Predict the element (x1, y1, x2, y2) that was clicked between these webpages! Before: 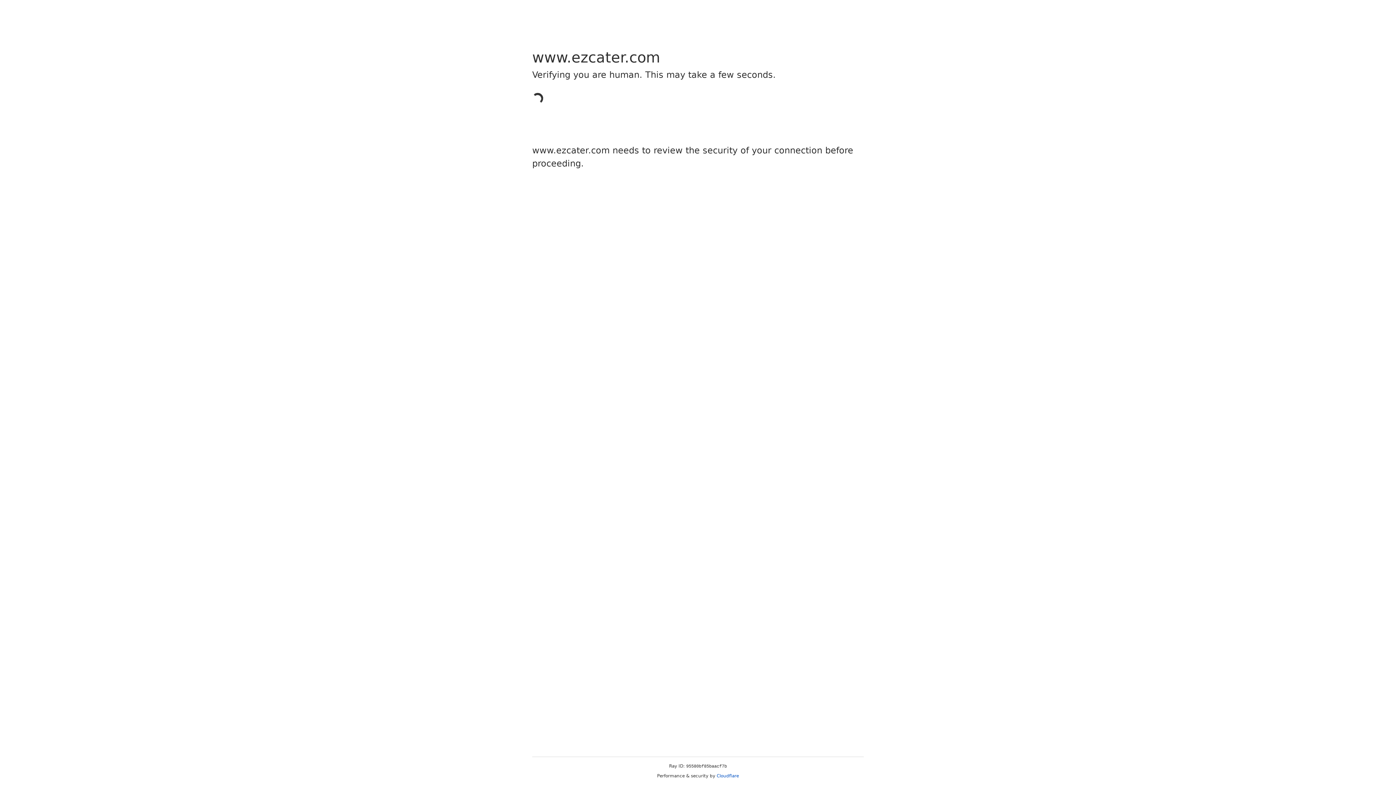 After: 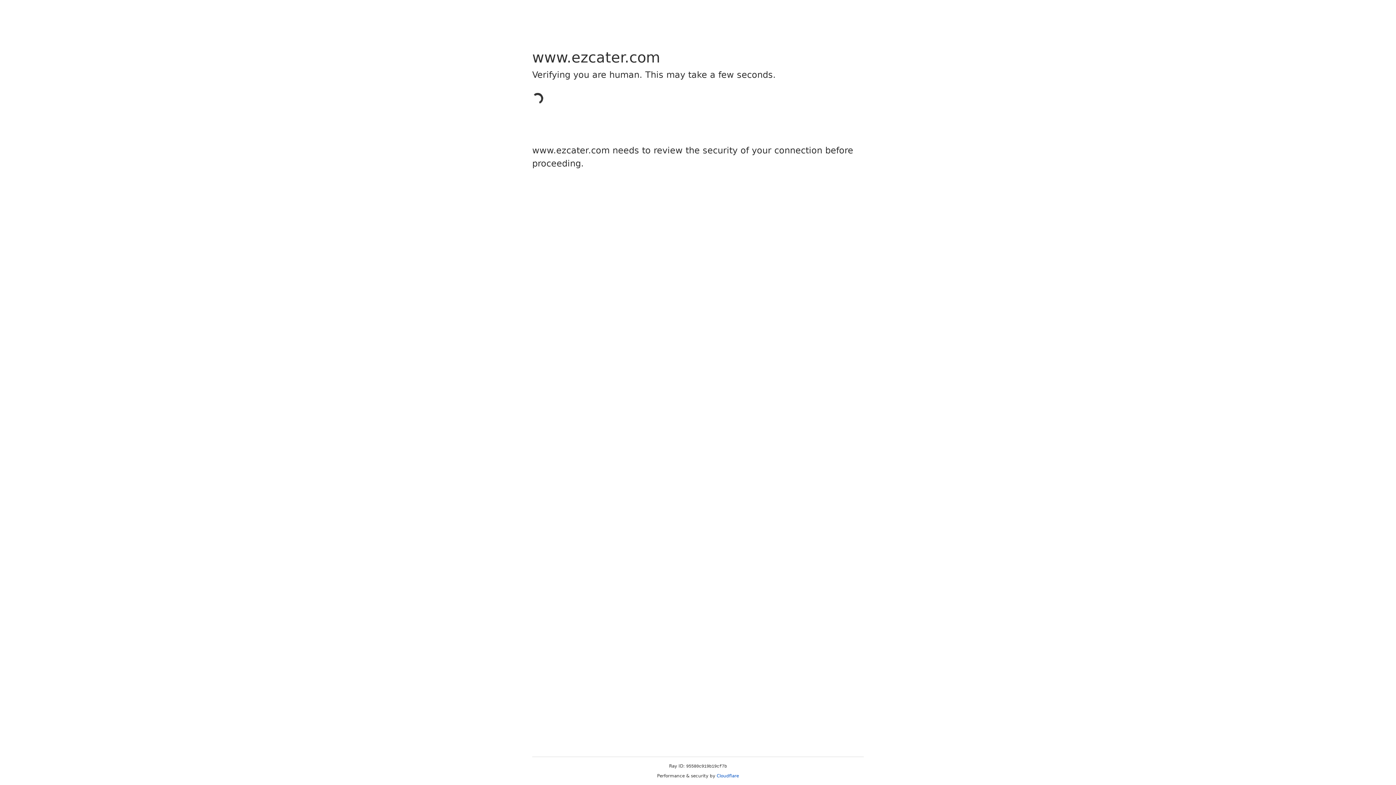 Action: bbox: (716, 773, 739, 778) label: Cloudflare